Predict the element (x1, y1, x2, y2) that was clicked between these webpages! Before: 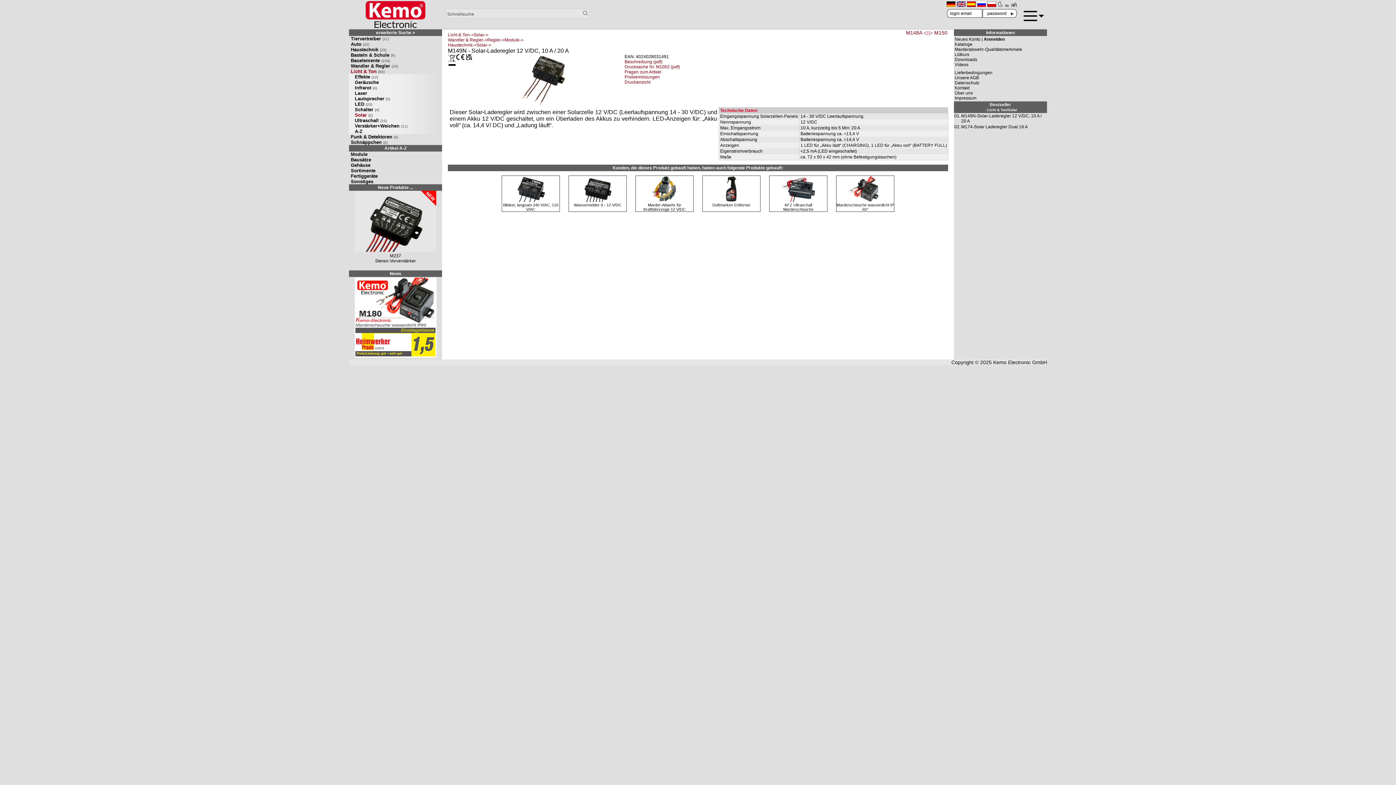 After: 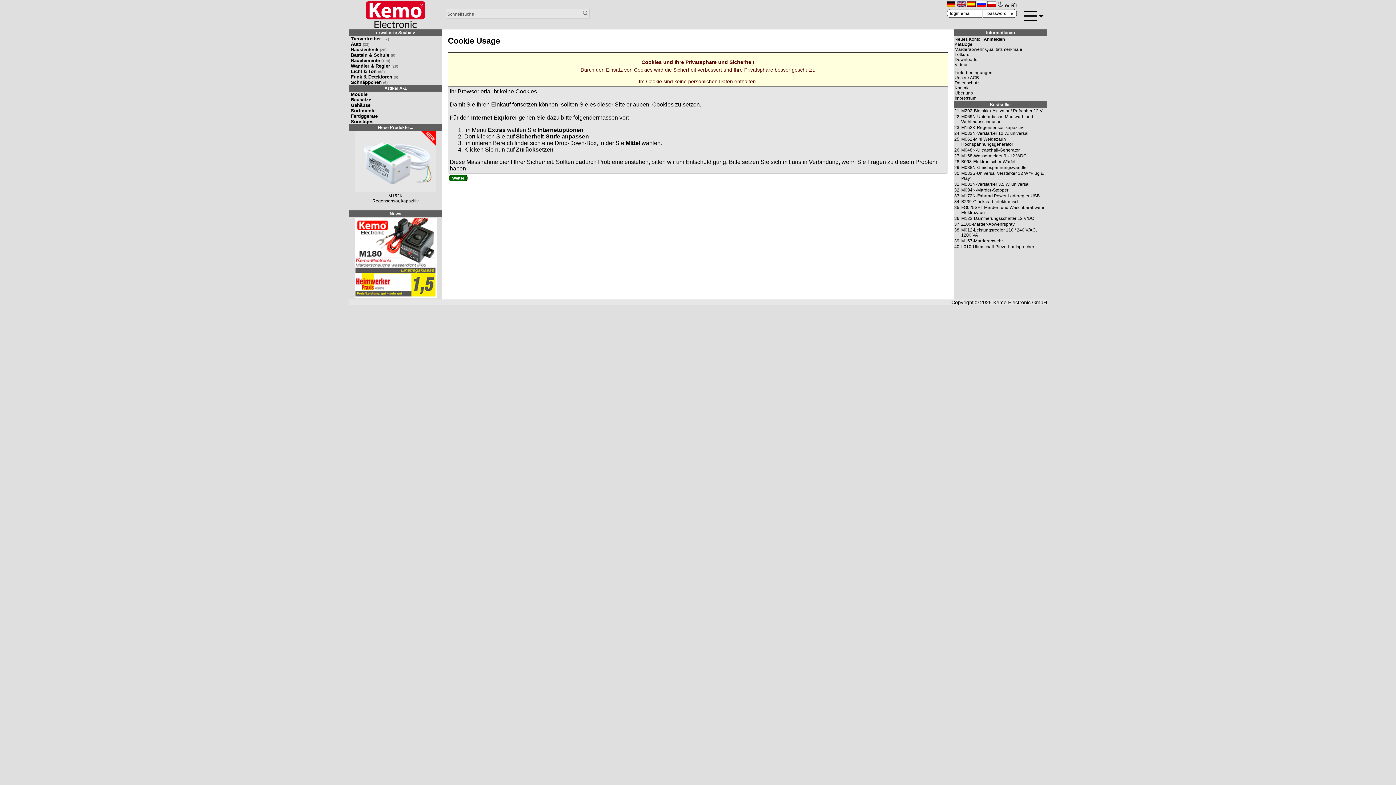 Action: bbox: (954, 36, 1005, 41) label: Neues Konto | Anmelden